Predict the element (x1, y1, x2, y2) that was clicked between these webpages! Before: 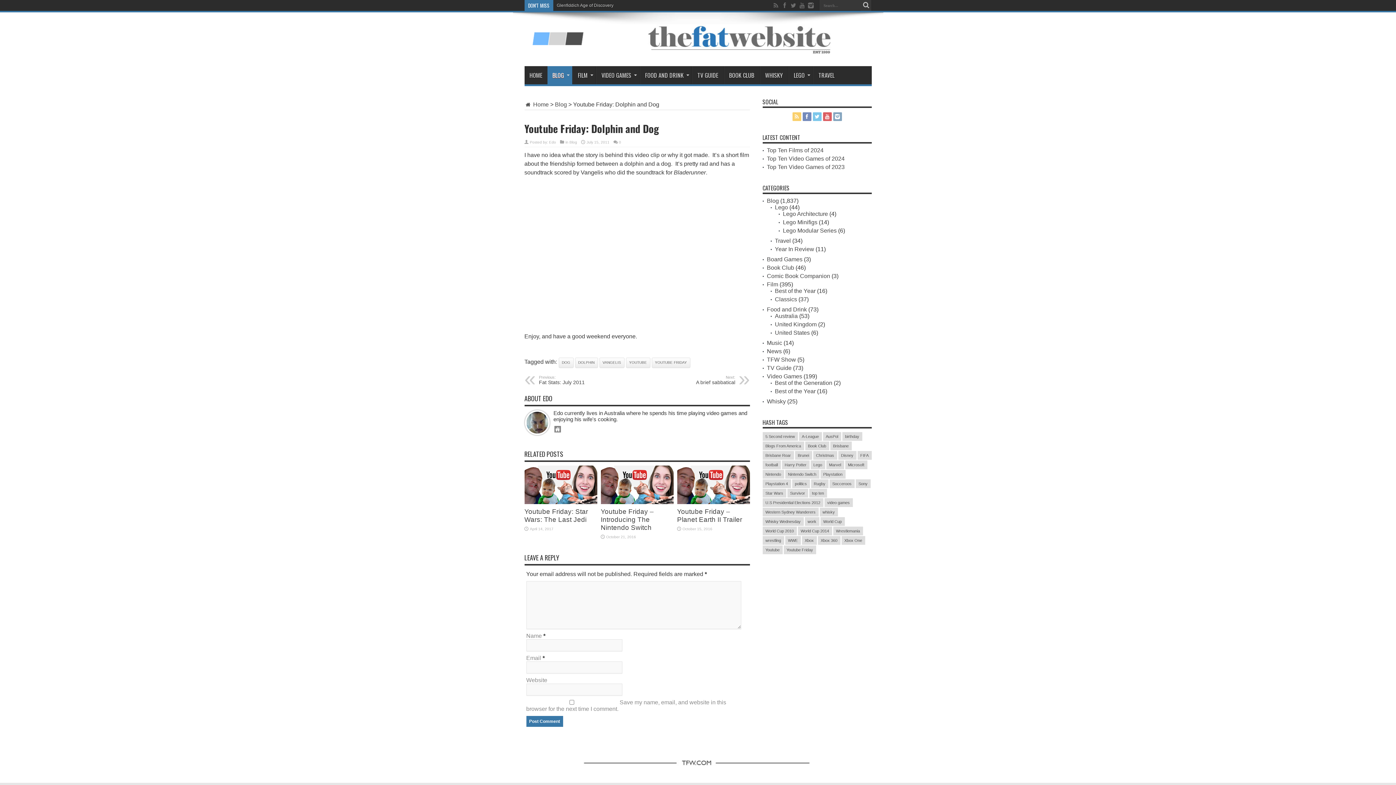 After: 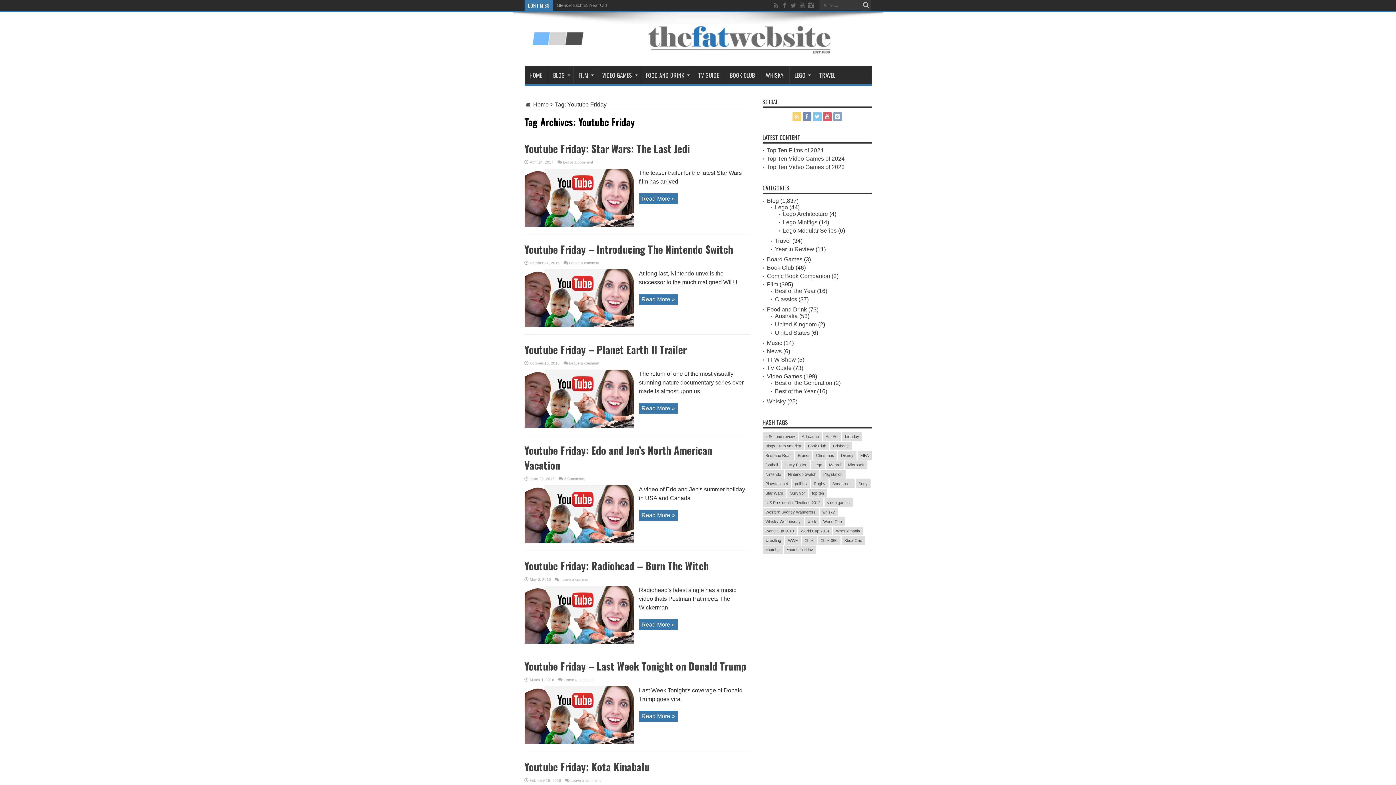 Action: label: Youtube Friday (104 items) bbox: (783, 545, 816, 554)